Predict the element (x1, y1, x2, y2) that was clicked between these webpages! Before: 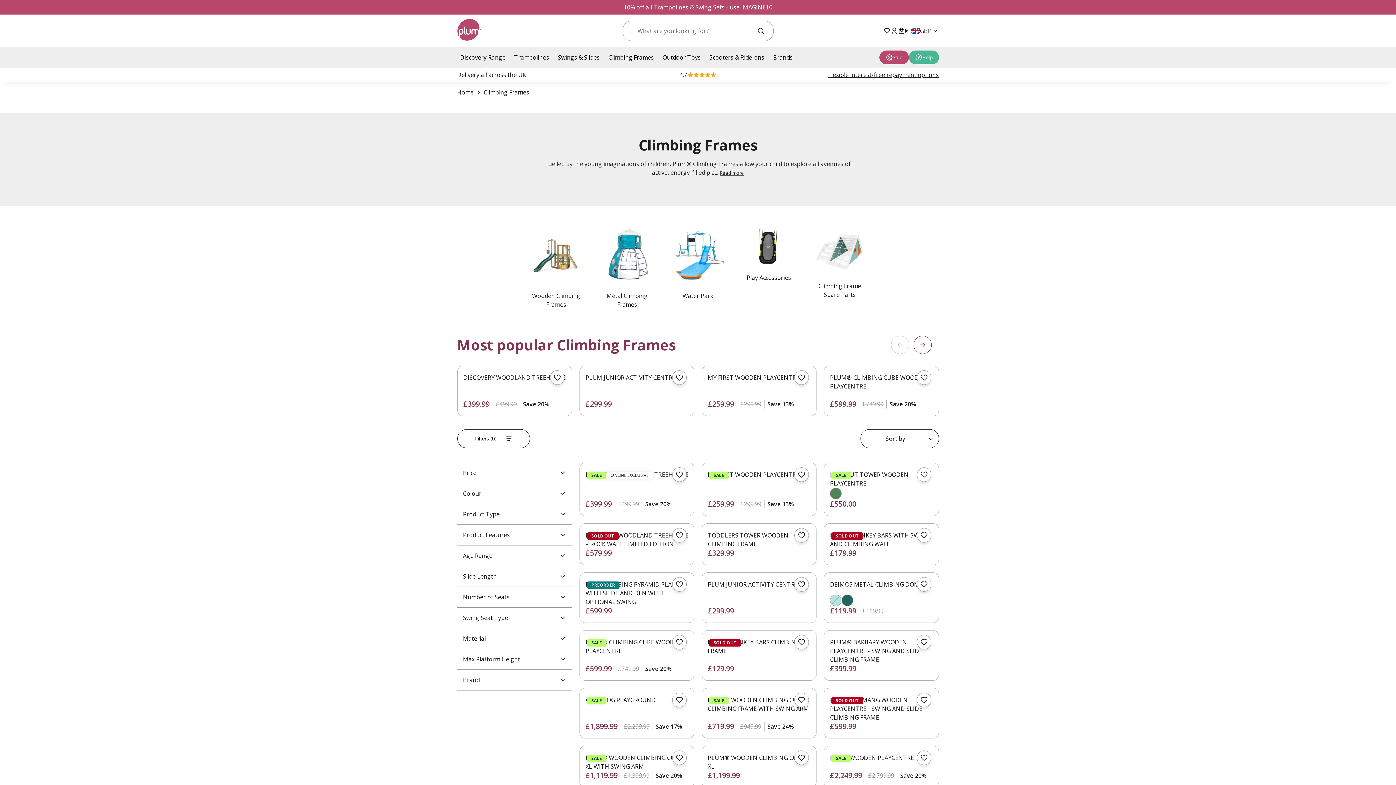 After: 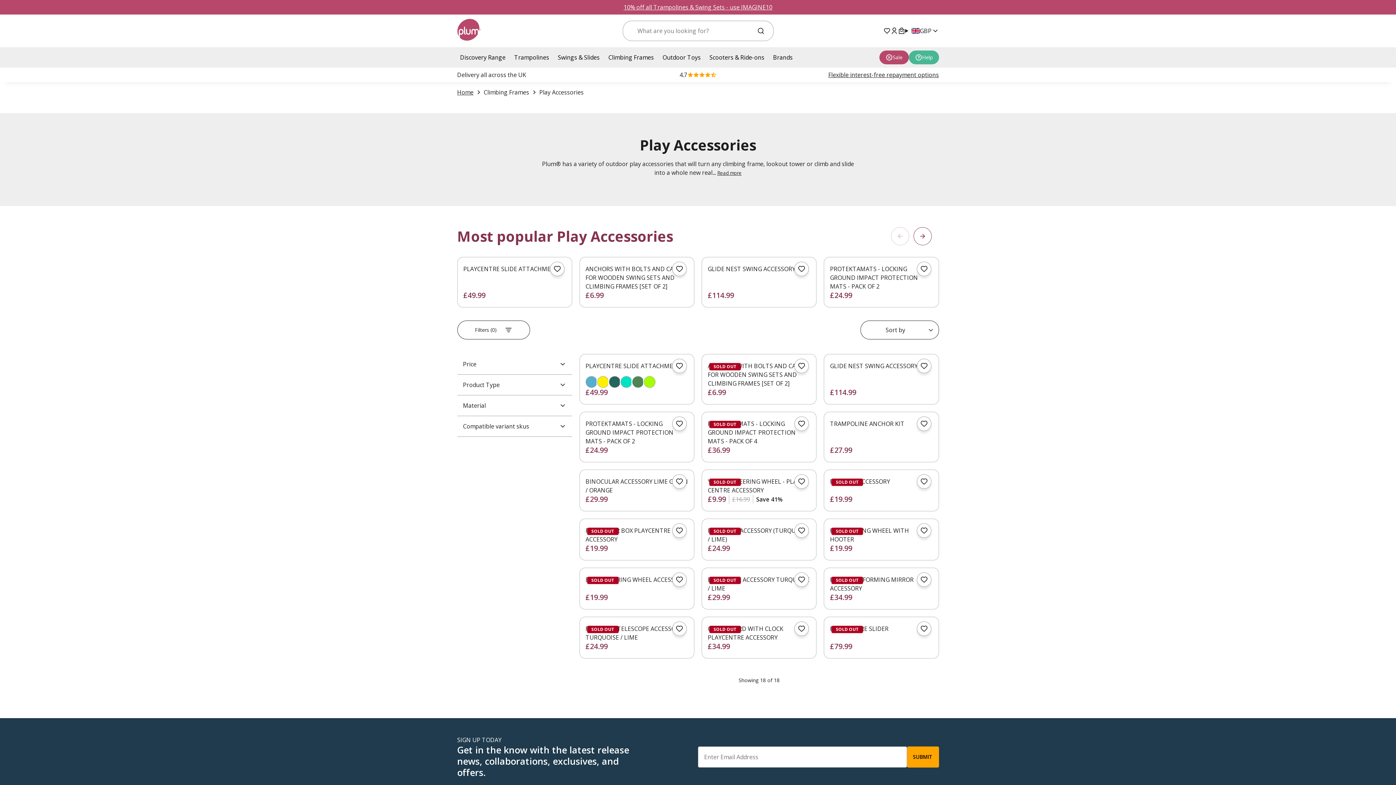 Action: label: Play Accessories bbox: (740, 227, 797, 287)